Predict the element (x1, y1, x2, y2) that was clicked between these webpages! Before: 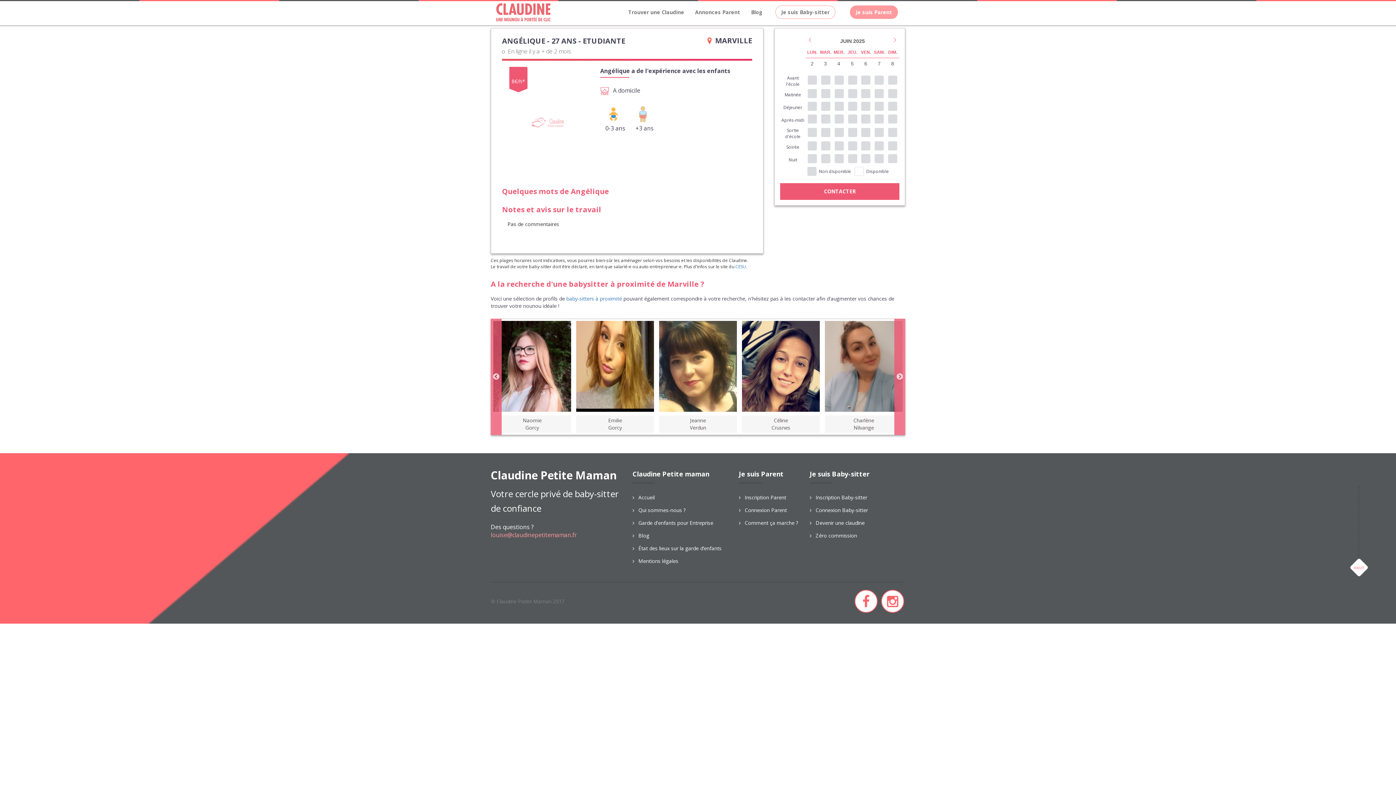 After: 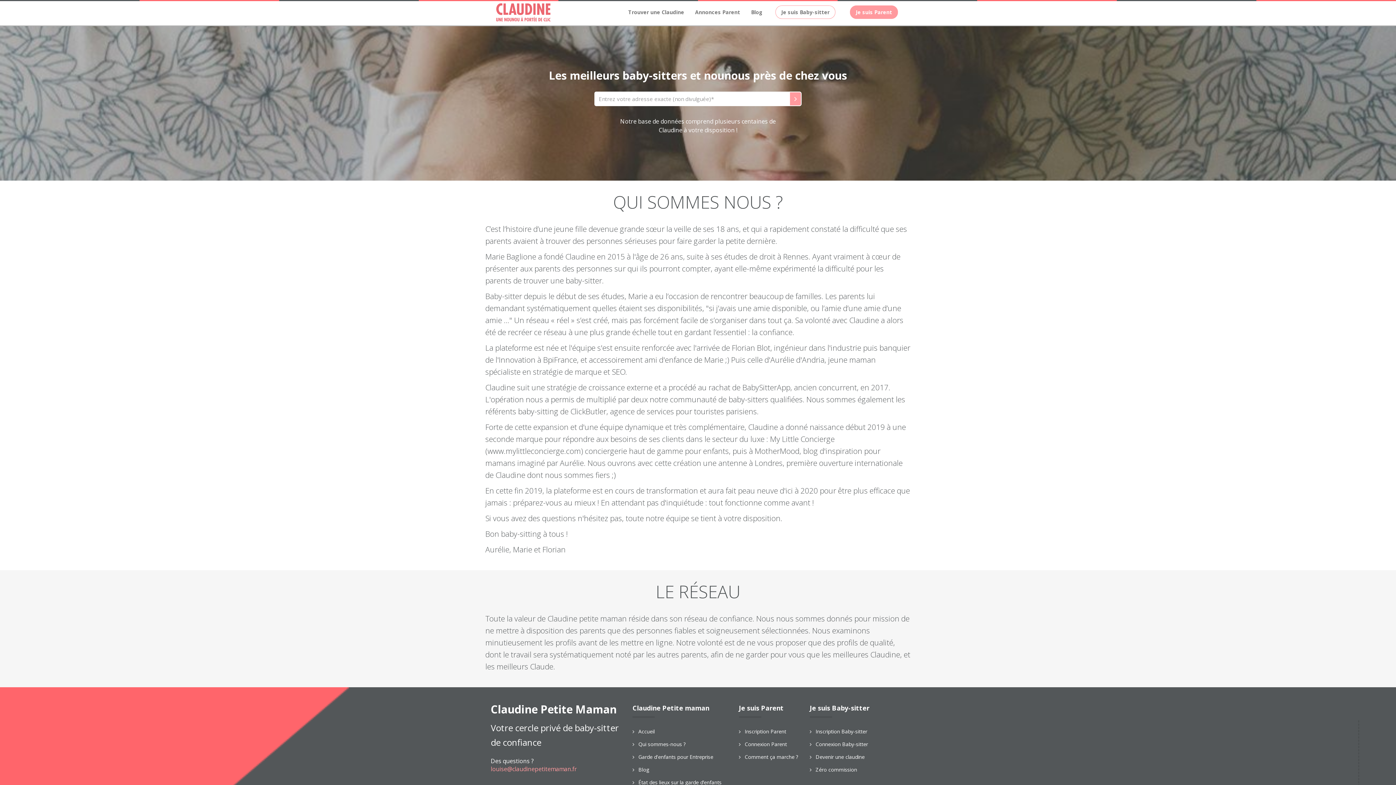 Action: bbox: (638, 506, 685, 513) label: Qui sommes-nous ?